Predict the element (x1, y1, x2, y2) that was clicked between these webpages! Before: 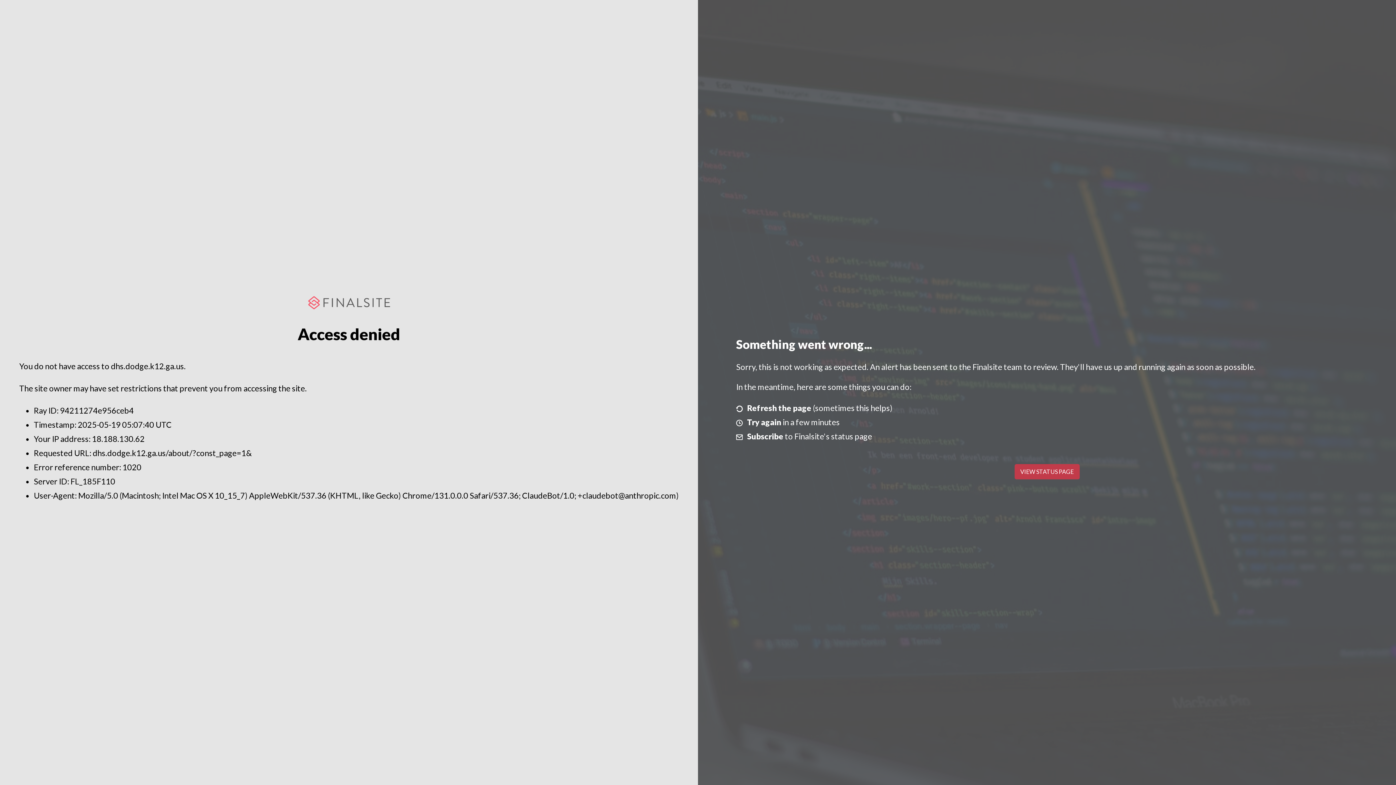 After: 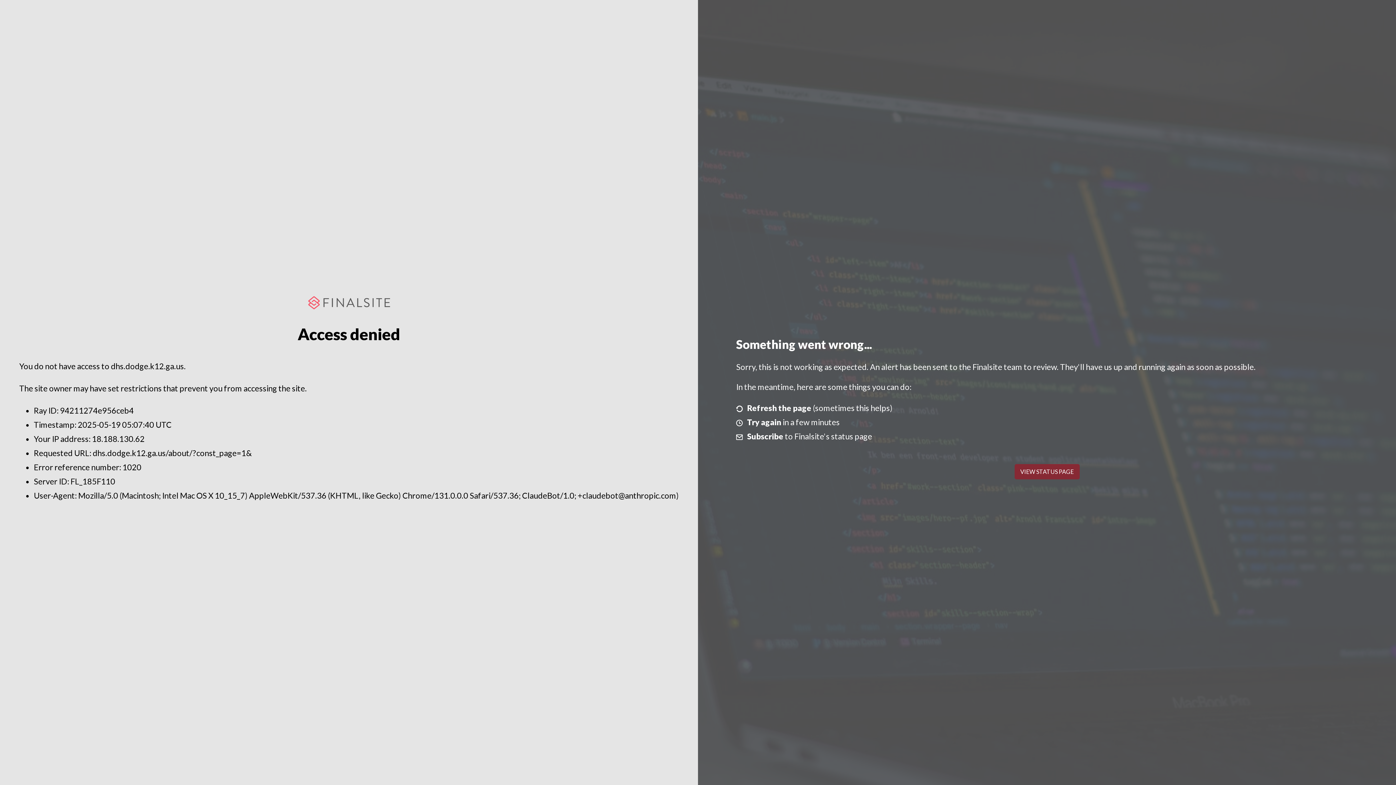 Action: bbox: (1014, 464, 1079, 479) label: VIEW STATUS PAGE